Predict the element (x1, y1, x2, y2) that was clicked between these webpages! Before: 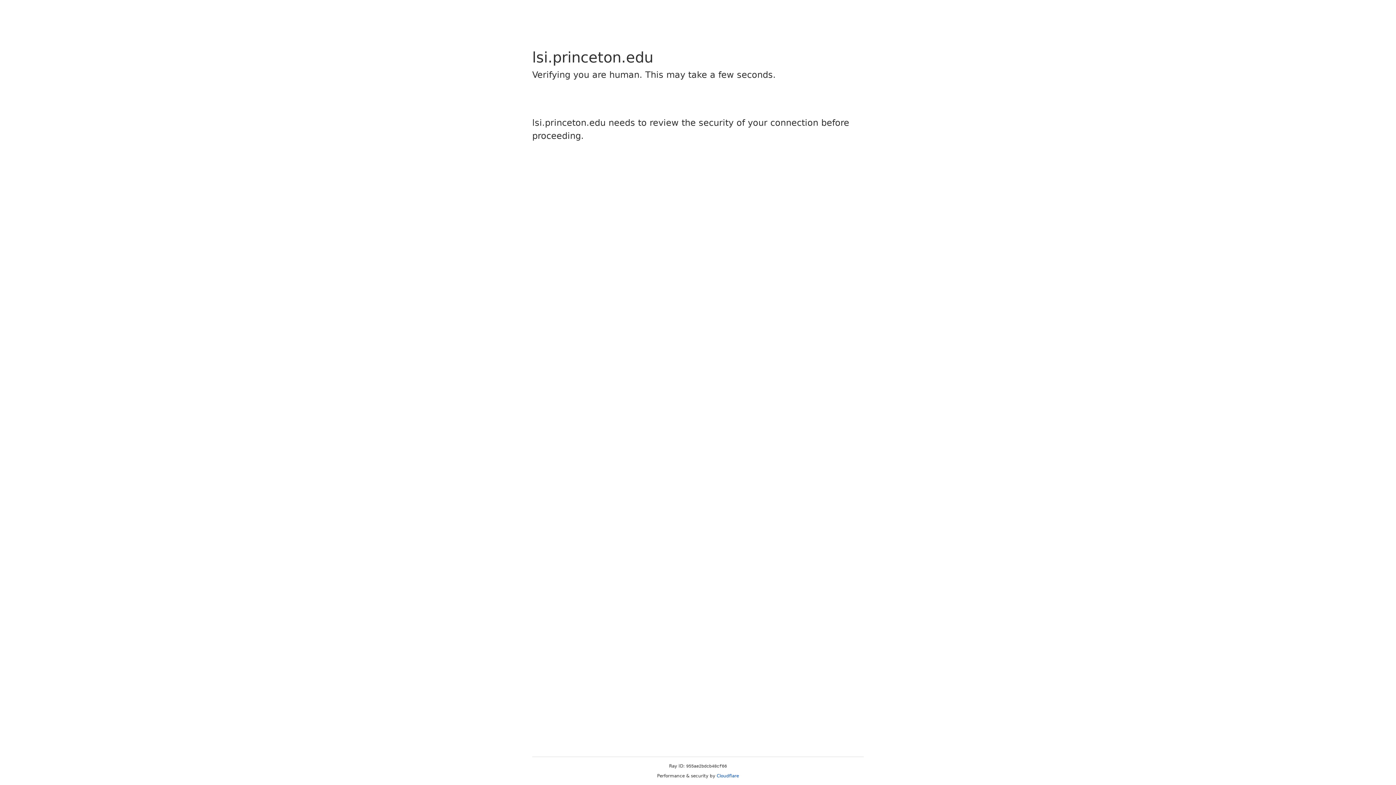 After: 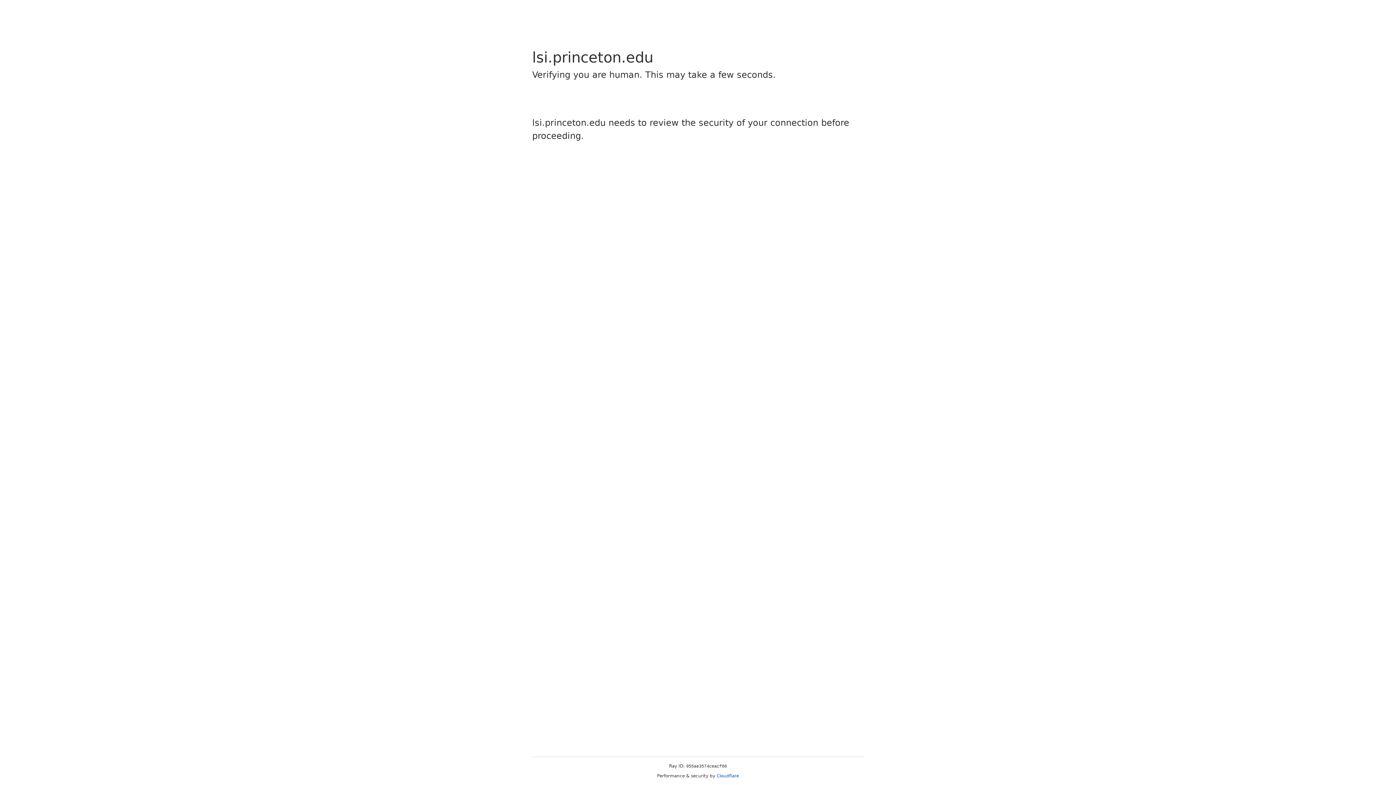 Action: label: Cloudflare bbox: (716, 773, 739, 778)